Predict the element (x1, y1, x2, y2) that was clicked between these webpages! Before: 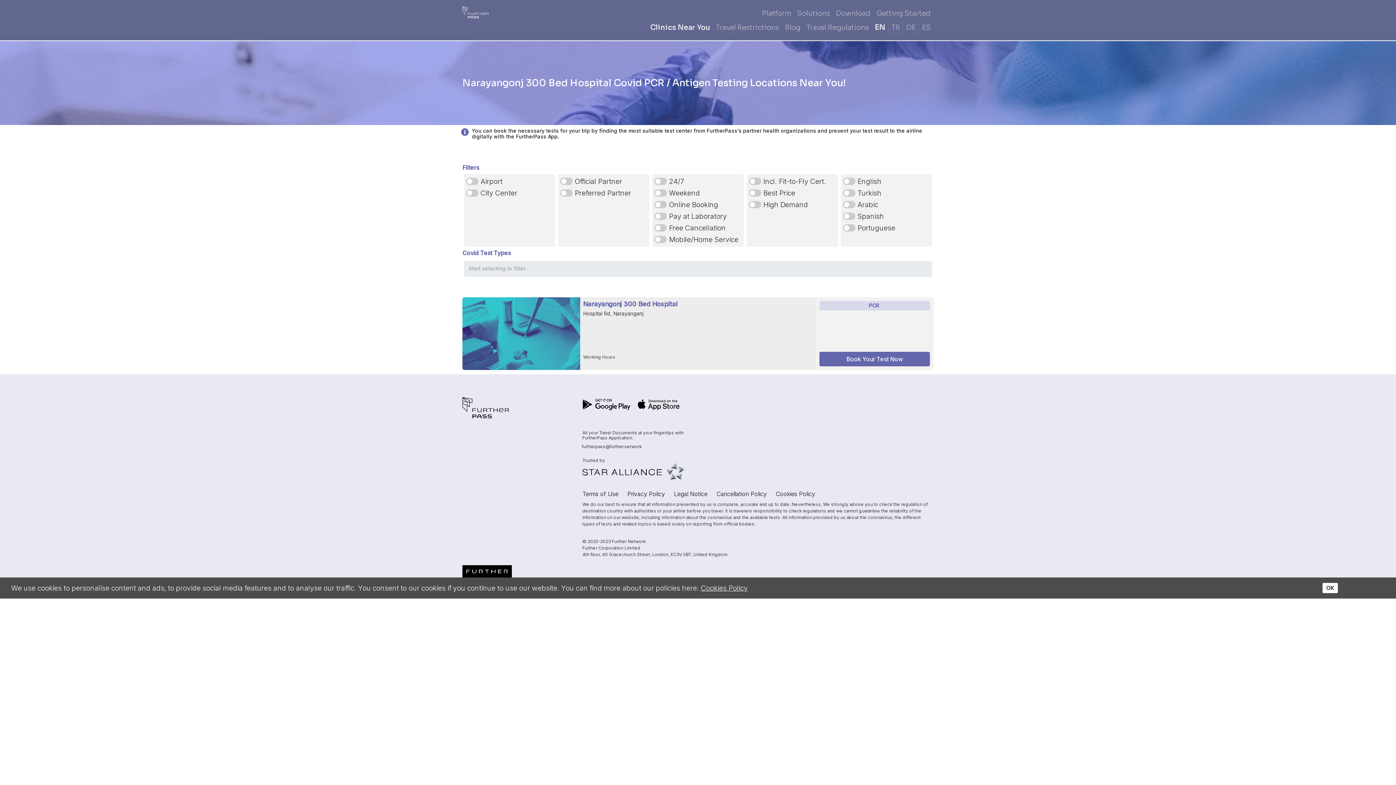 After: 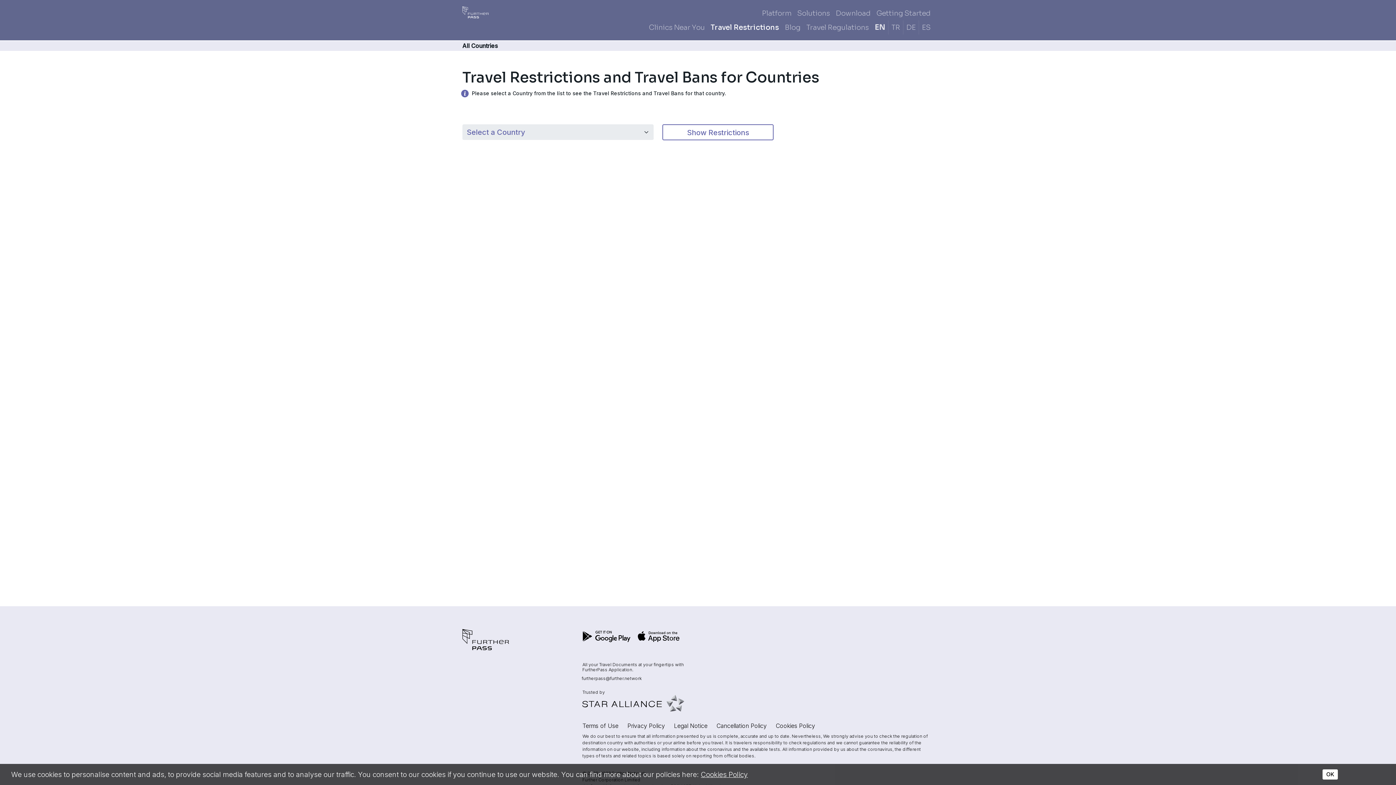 Action: bbox: (713, 20, 782, 34) label: Travel Restrictions